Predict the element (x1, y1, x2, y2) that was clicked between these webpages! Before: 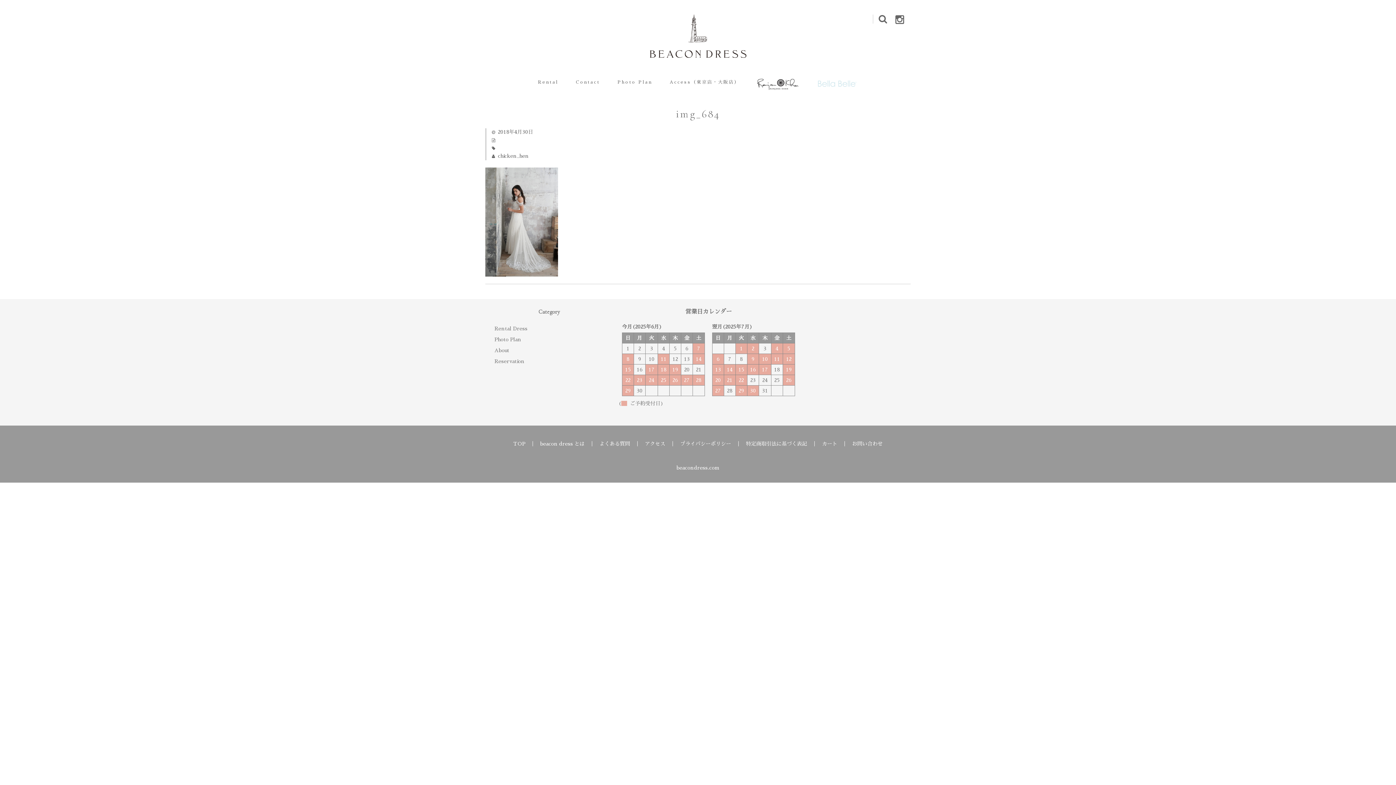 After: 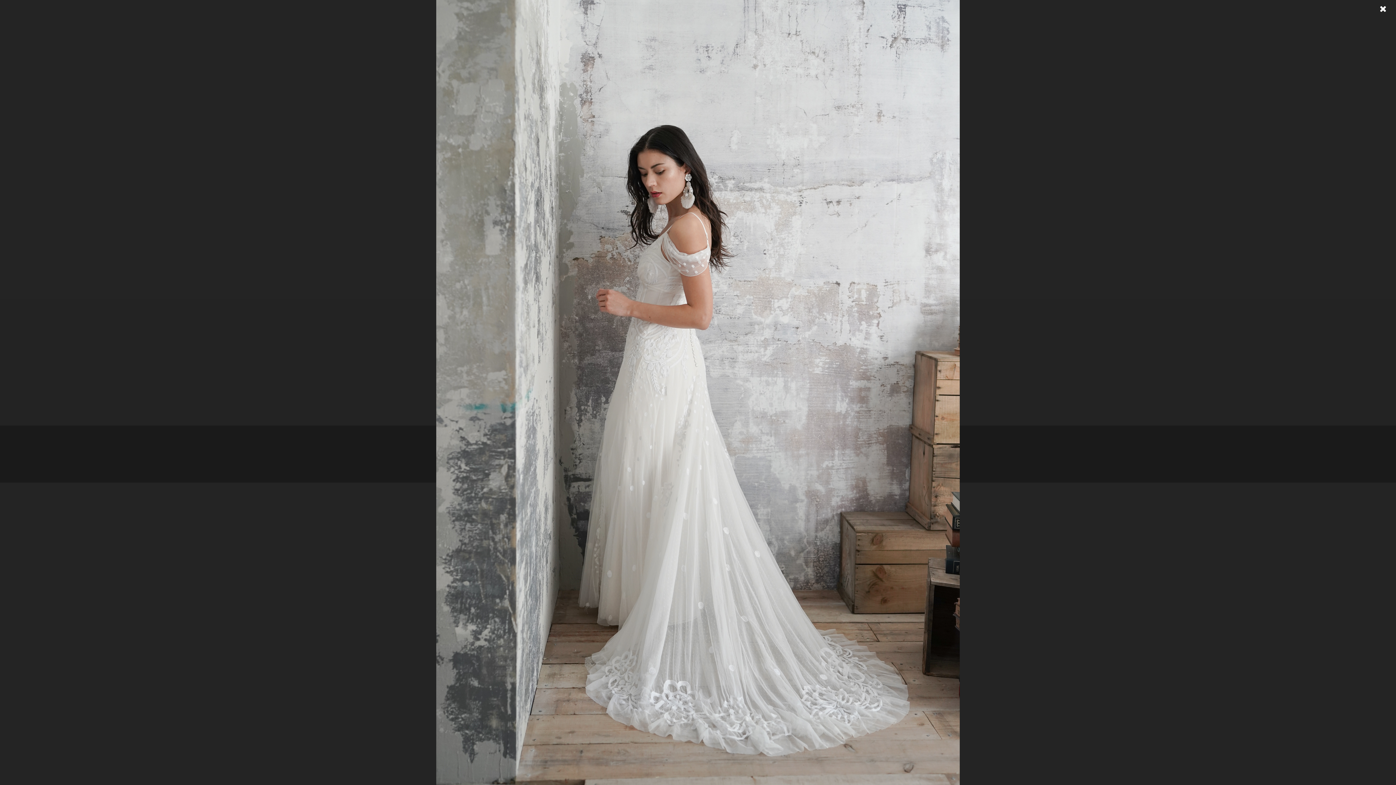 Action: bbox: (485, 270, 558, 275)